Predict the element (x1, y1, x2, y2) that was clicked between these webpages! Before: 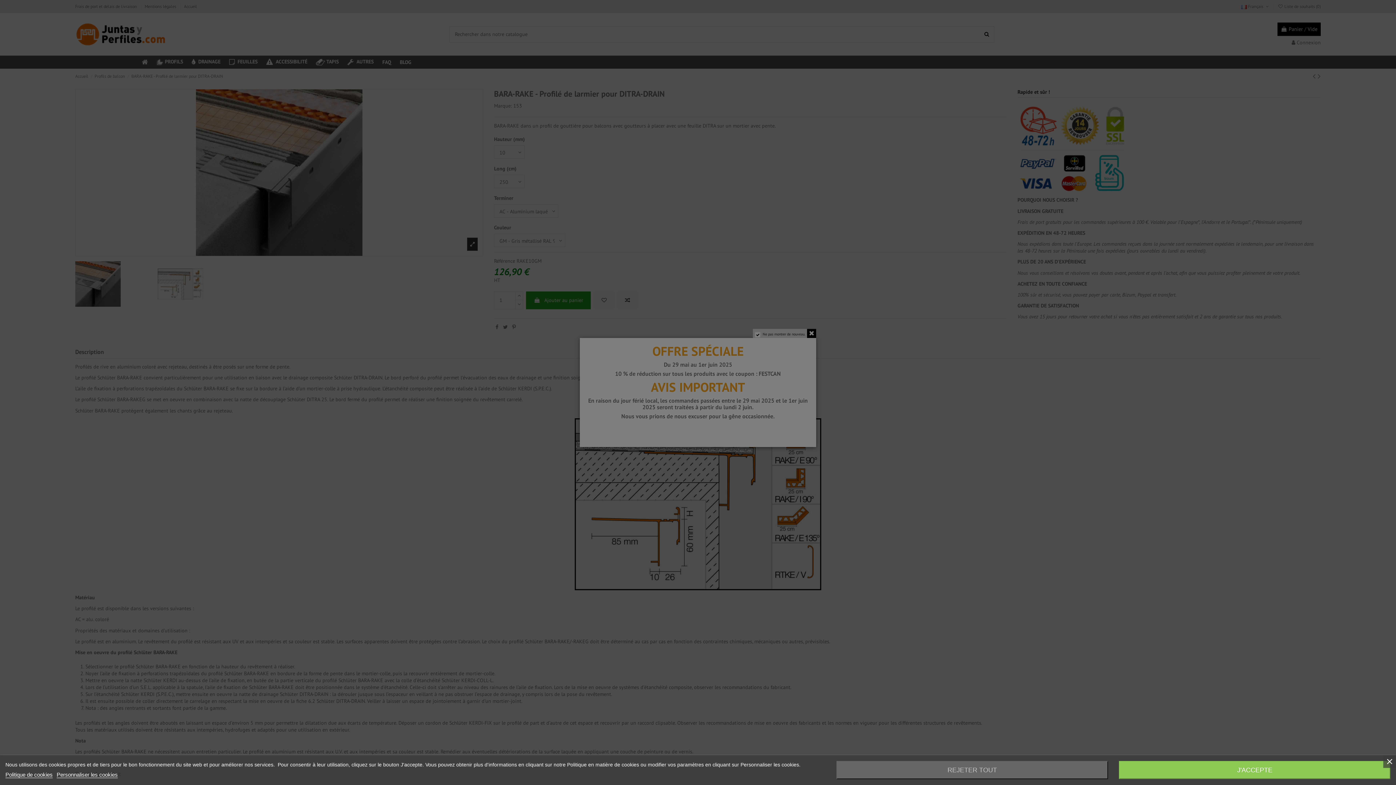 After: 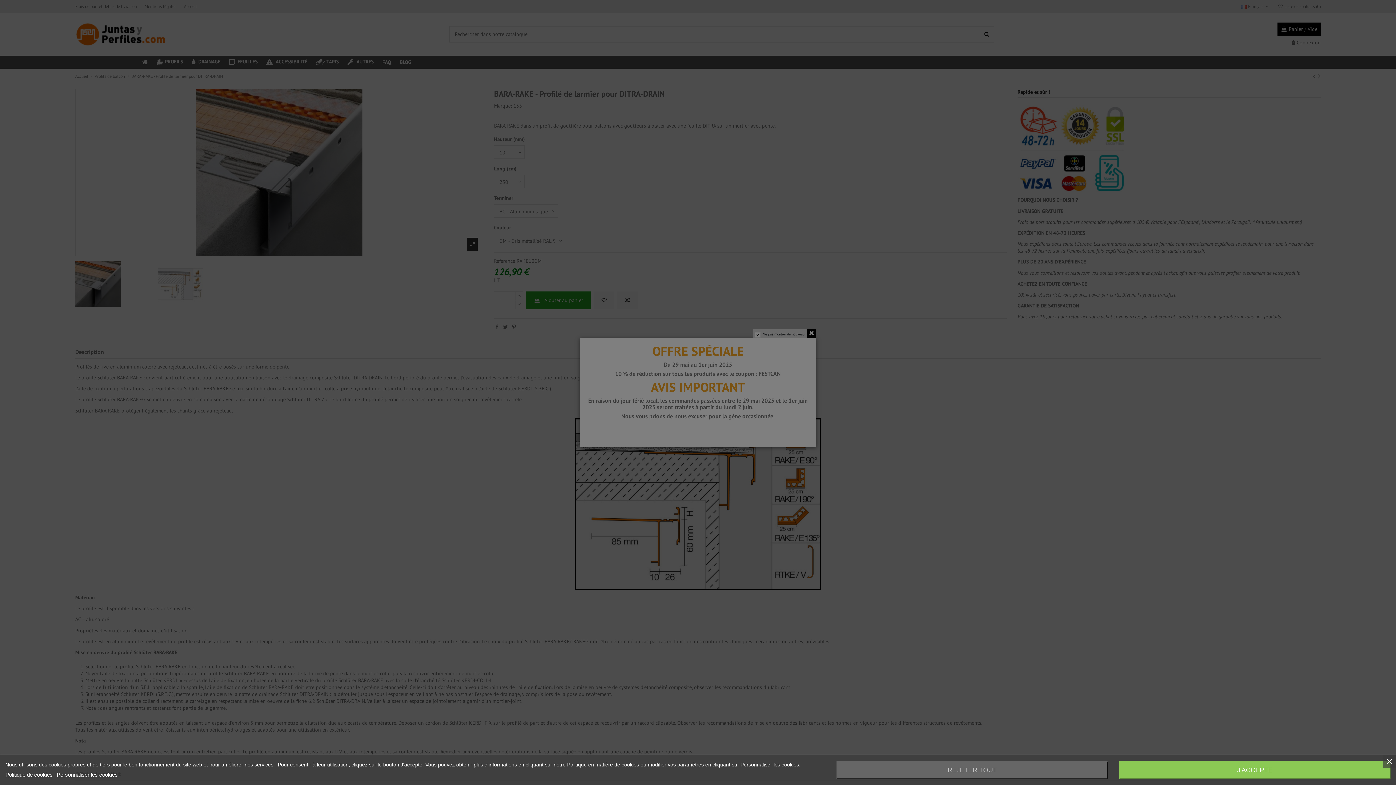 Action: bbox: (5, 772, 52, 778) label: Politique de cookies